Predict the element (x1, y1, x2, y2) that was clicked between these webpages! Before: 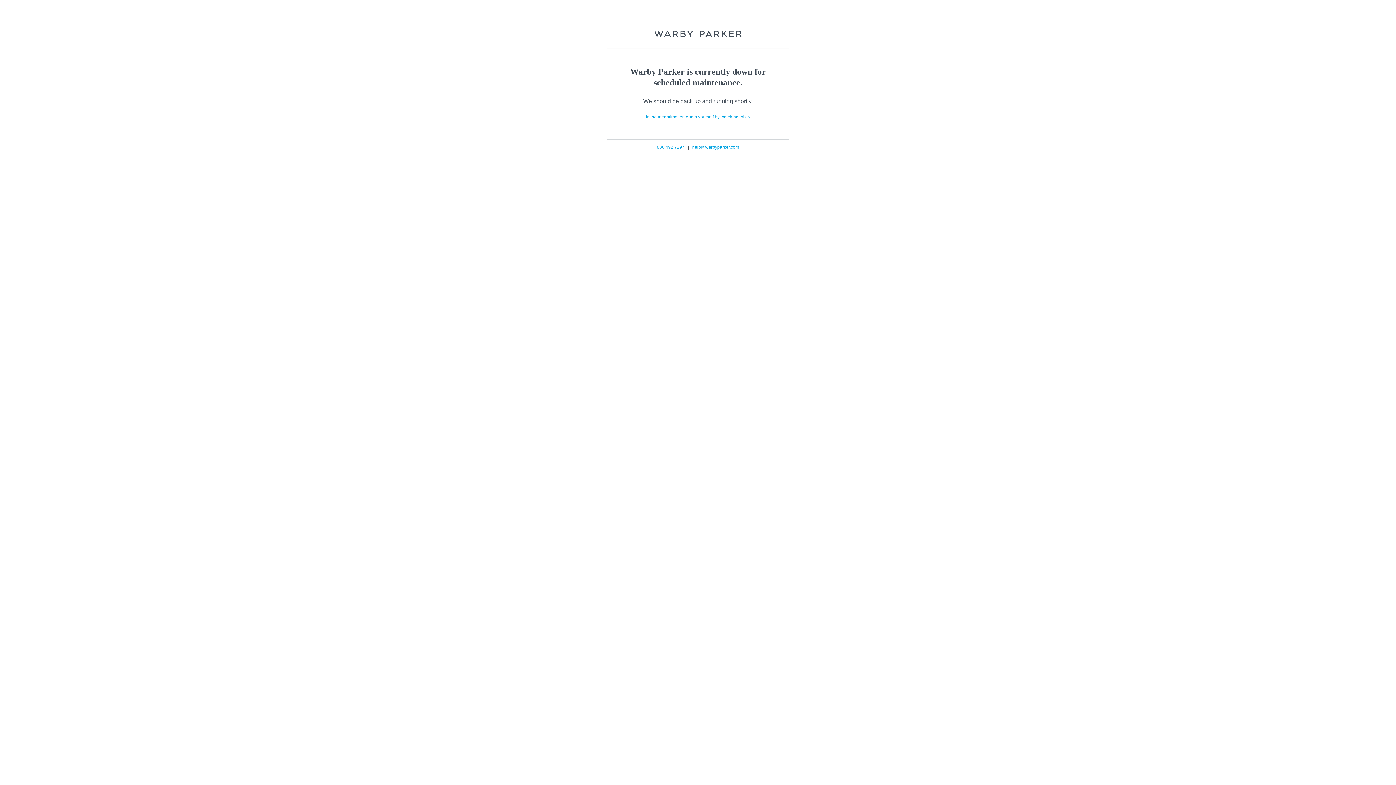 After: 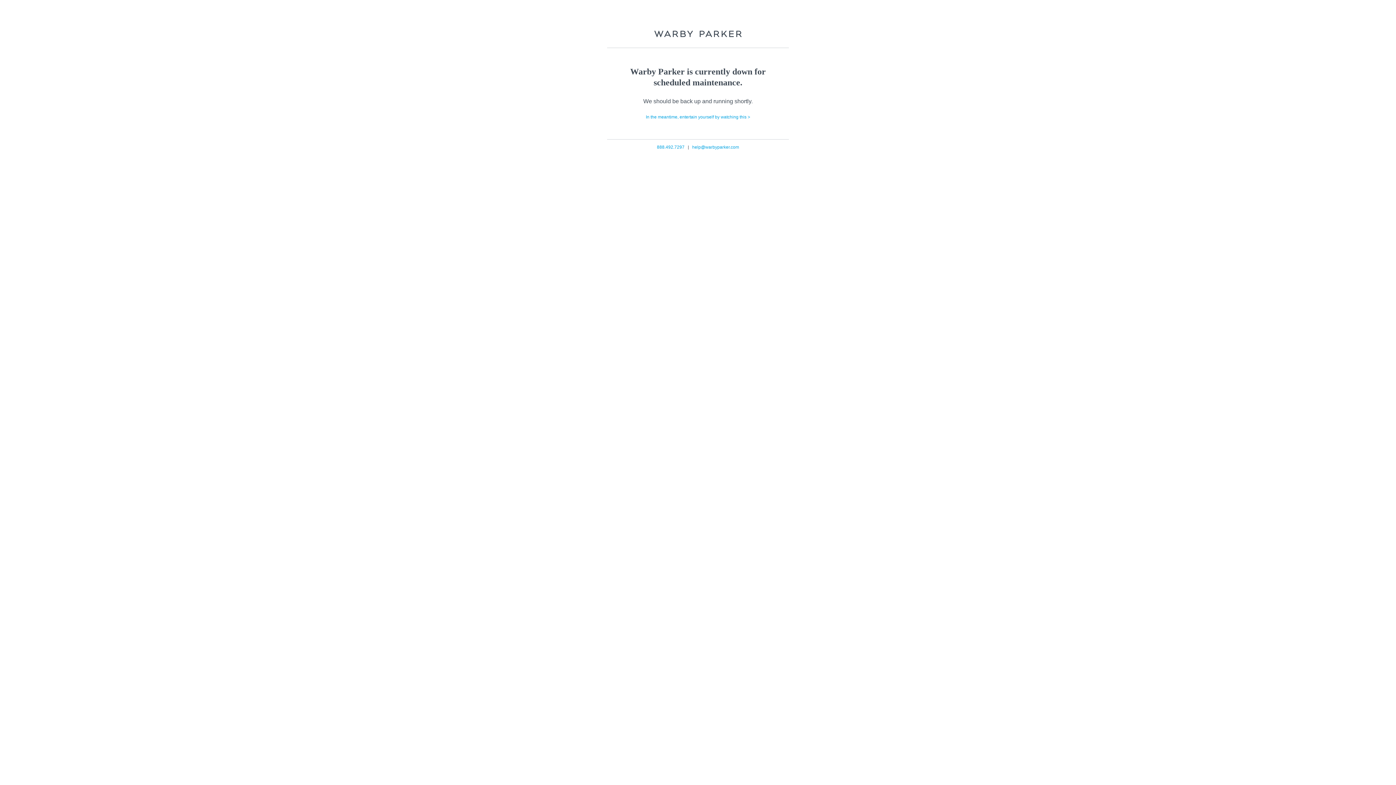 Action: bbox: (646, 114, 750, 119) label: In the meantime, entertain yourself by watching this >